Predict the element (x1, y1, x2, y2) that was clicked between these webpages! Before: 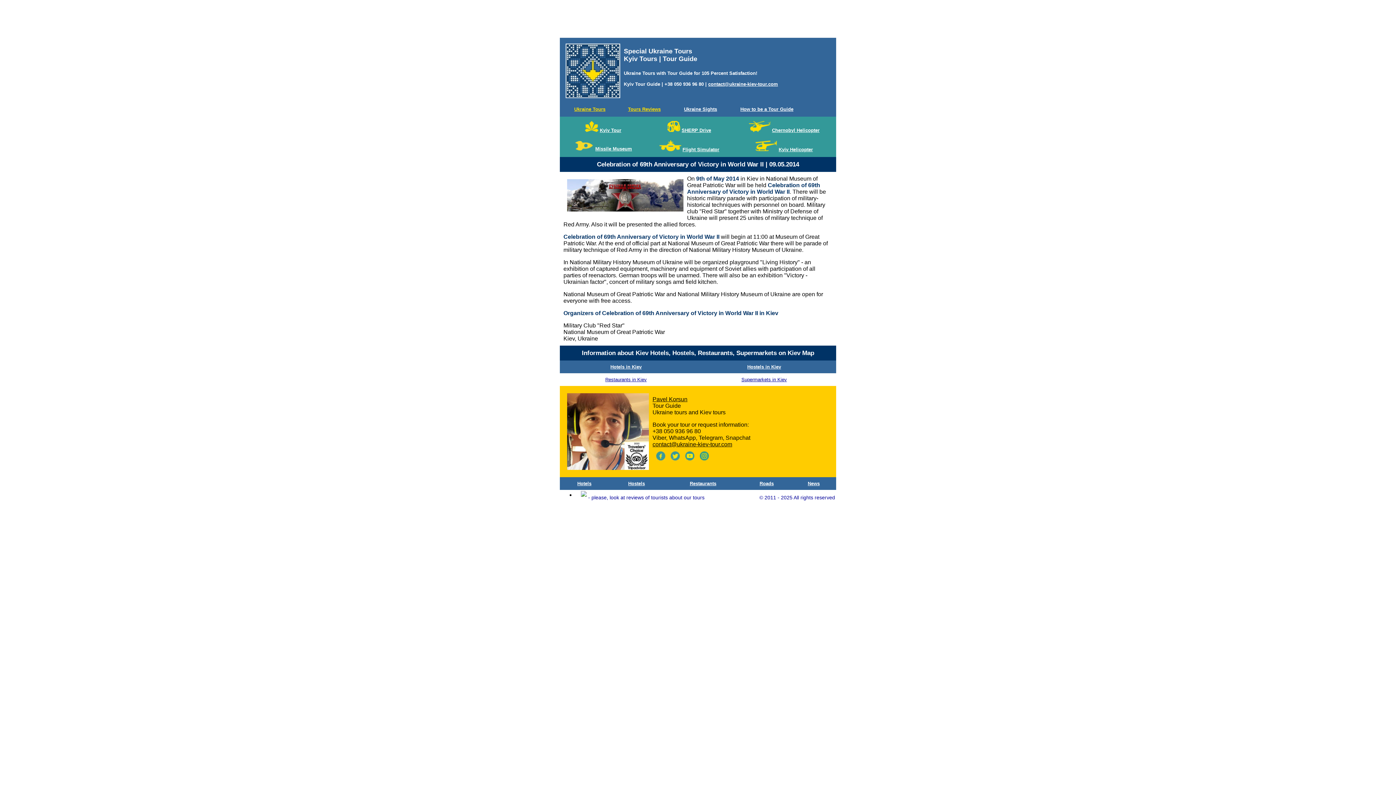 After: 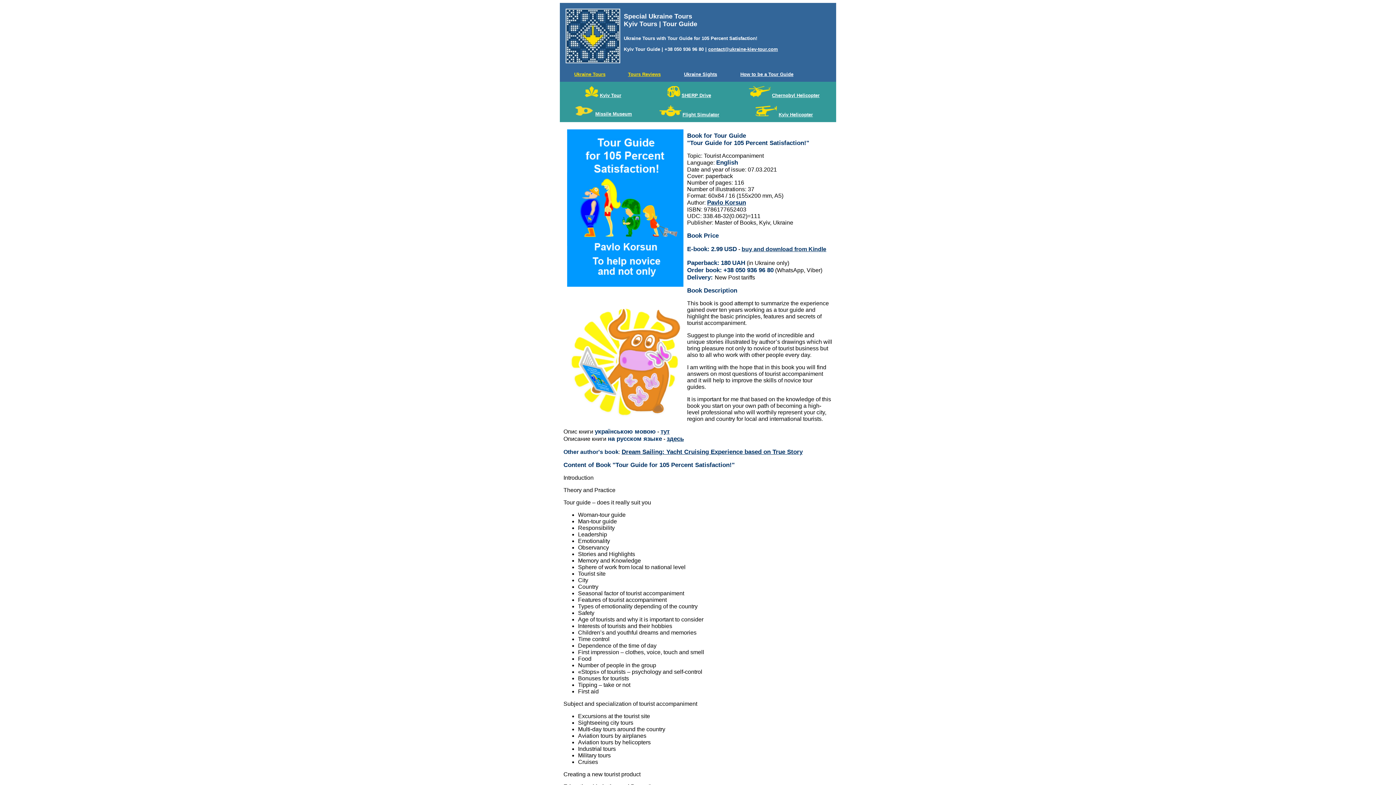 Action: bbox: (740, 106, 793, 112) label: How to be a Tour Guide